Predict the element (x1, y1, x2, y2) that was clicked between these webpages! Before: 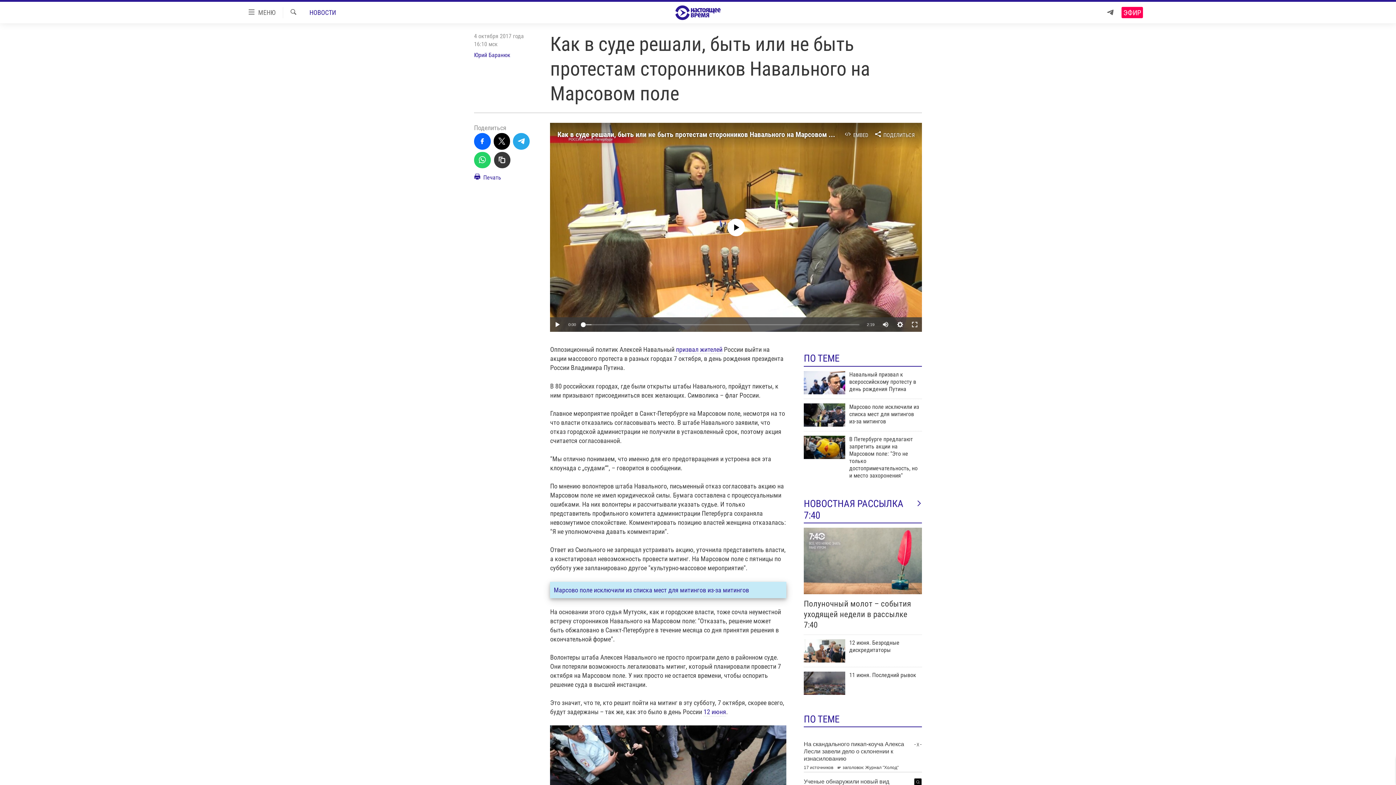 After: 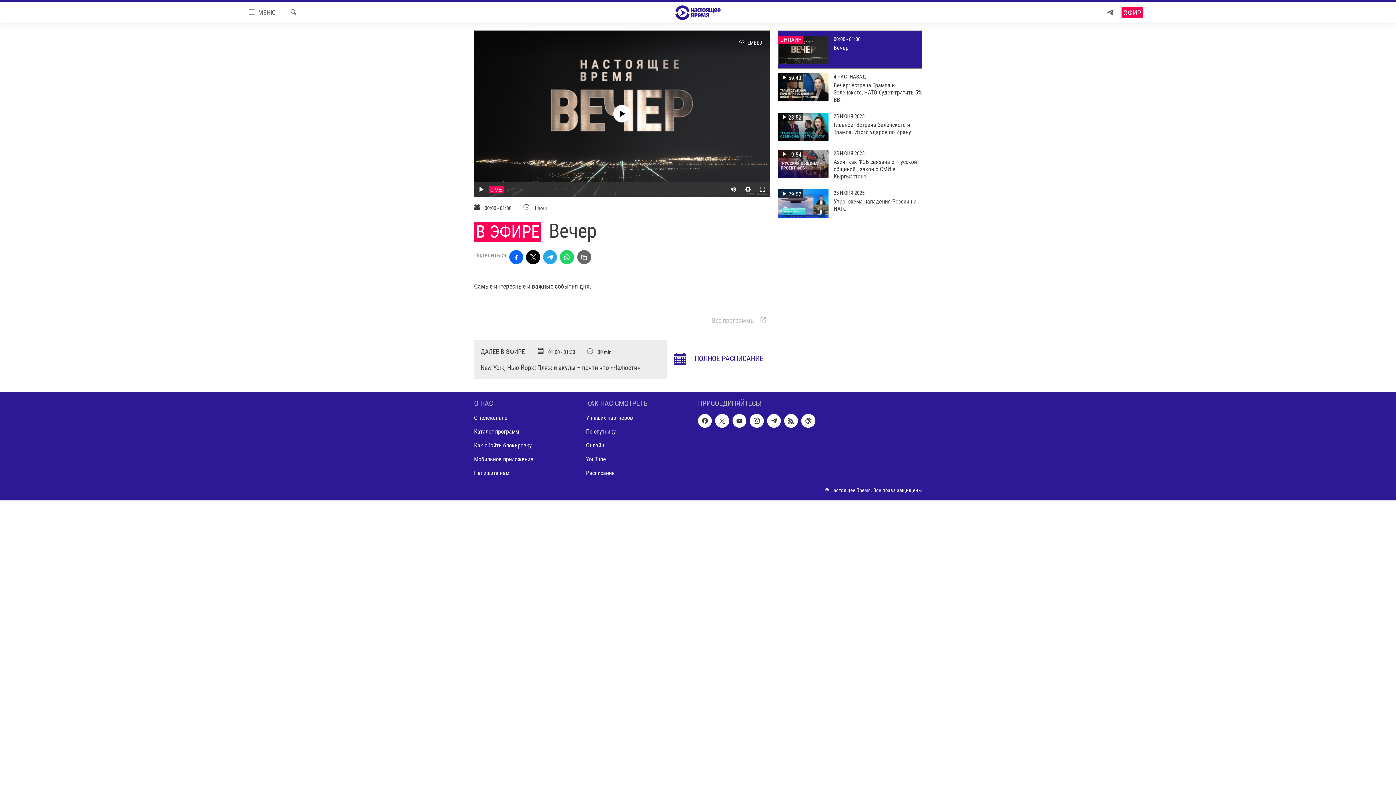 Action: label: ЭФИР bbox: (1121, 9, 1143, 16)